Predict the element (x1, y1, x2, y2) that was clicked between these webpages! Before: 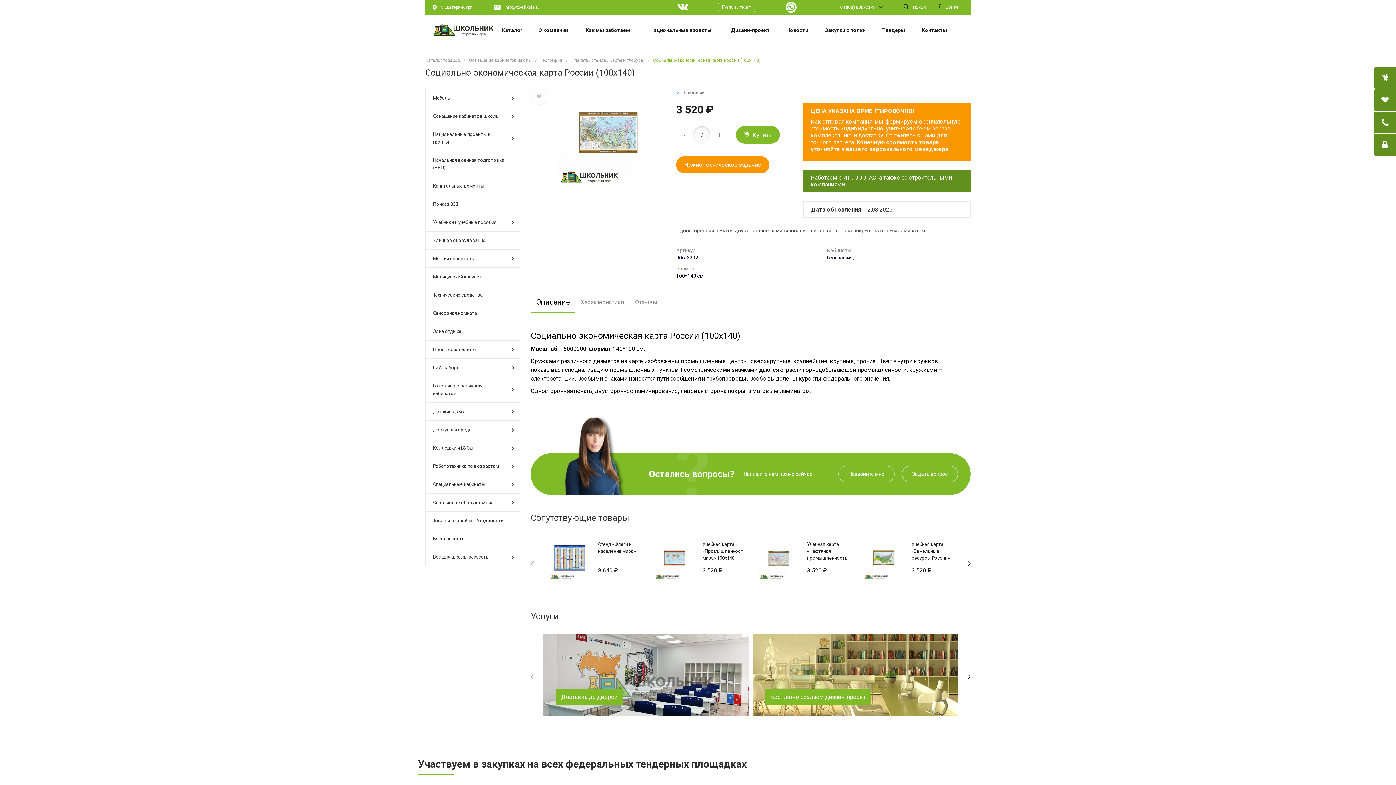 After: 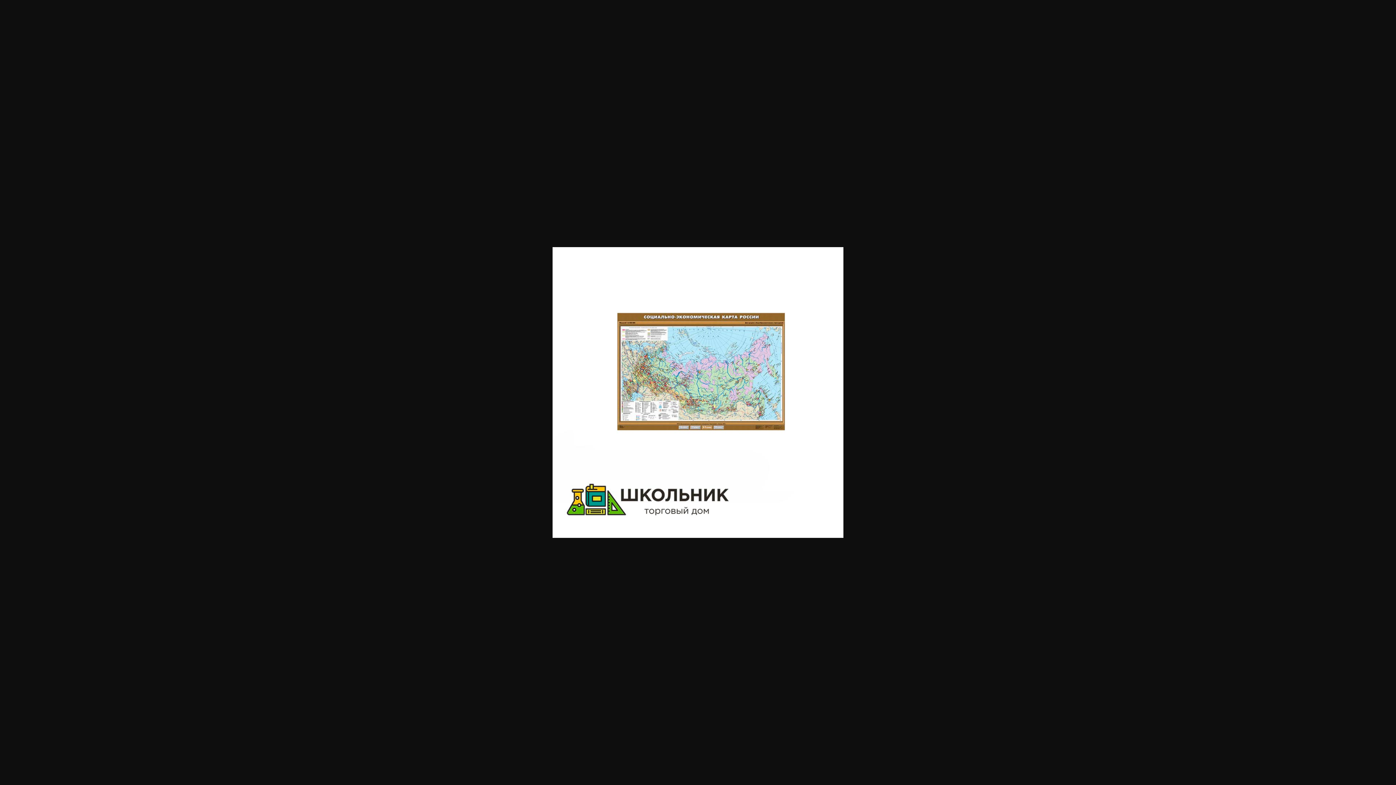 Action: label:   bbox: (556, 88, 658, 190)